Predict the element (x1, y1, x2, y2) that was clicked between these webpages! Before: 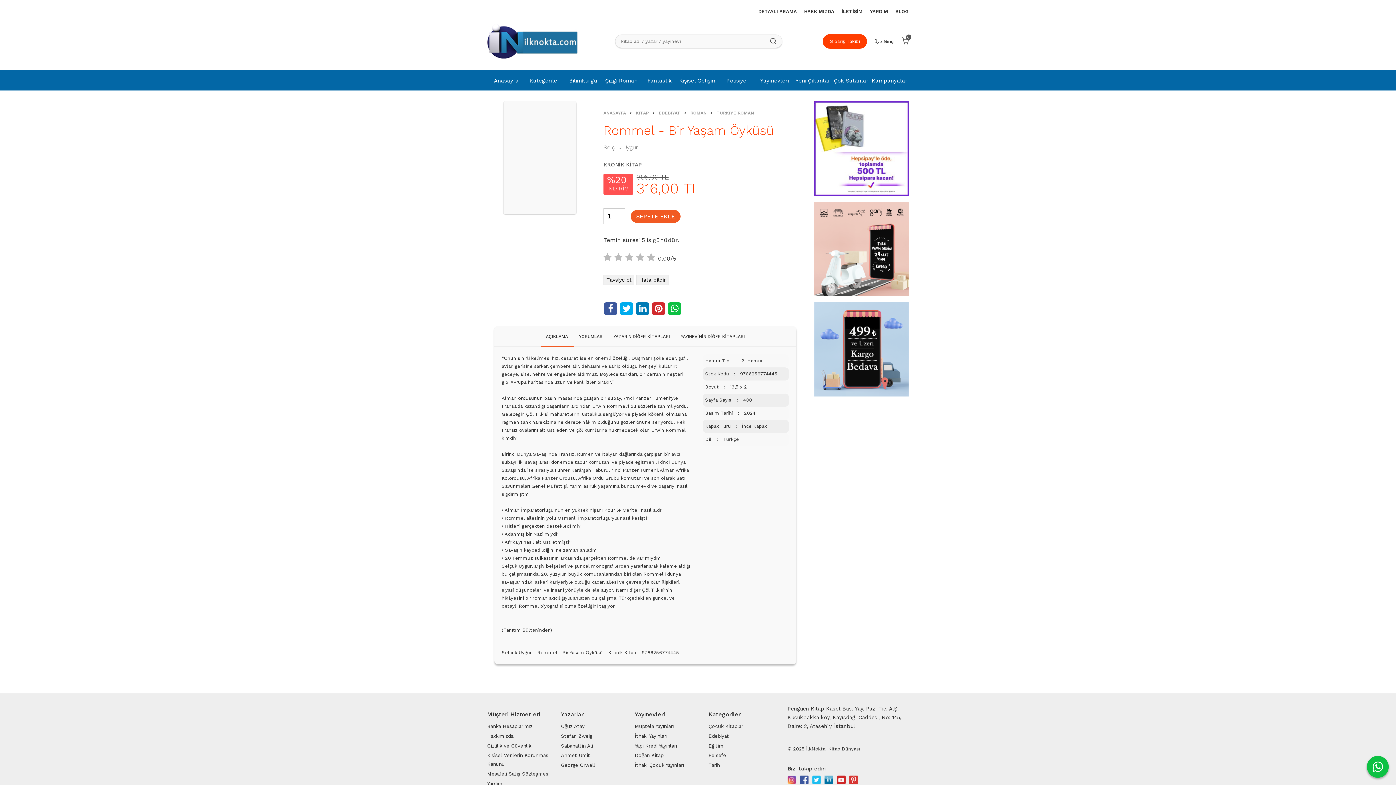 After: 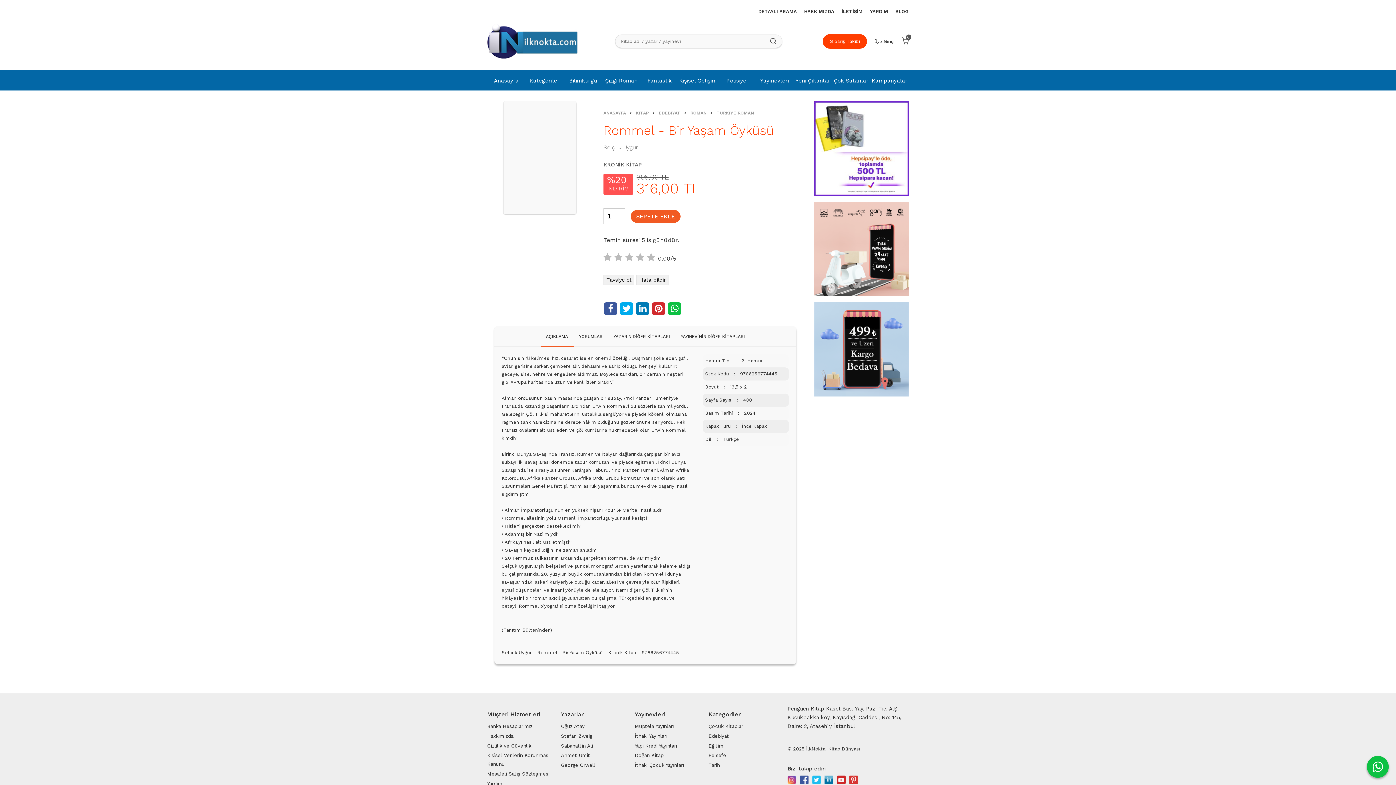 Action: bbox: (540, 327, 573, 347) label: AÇIKLAMA